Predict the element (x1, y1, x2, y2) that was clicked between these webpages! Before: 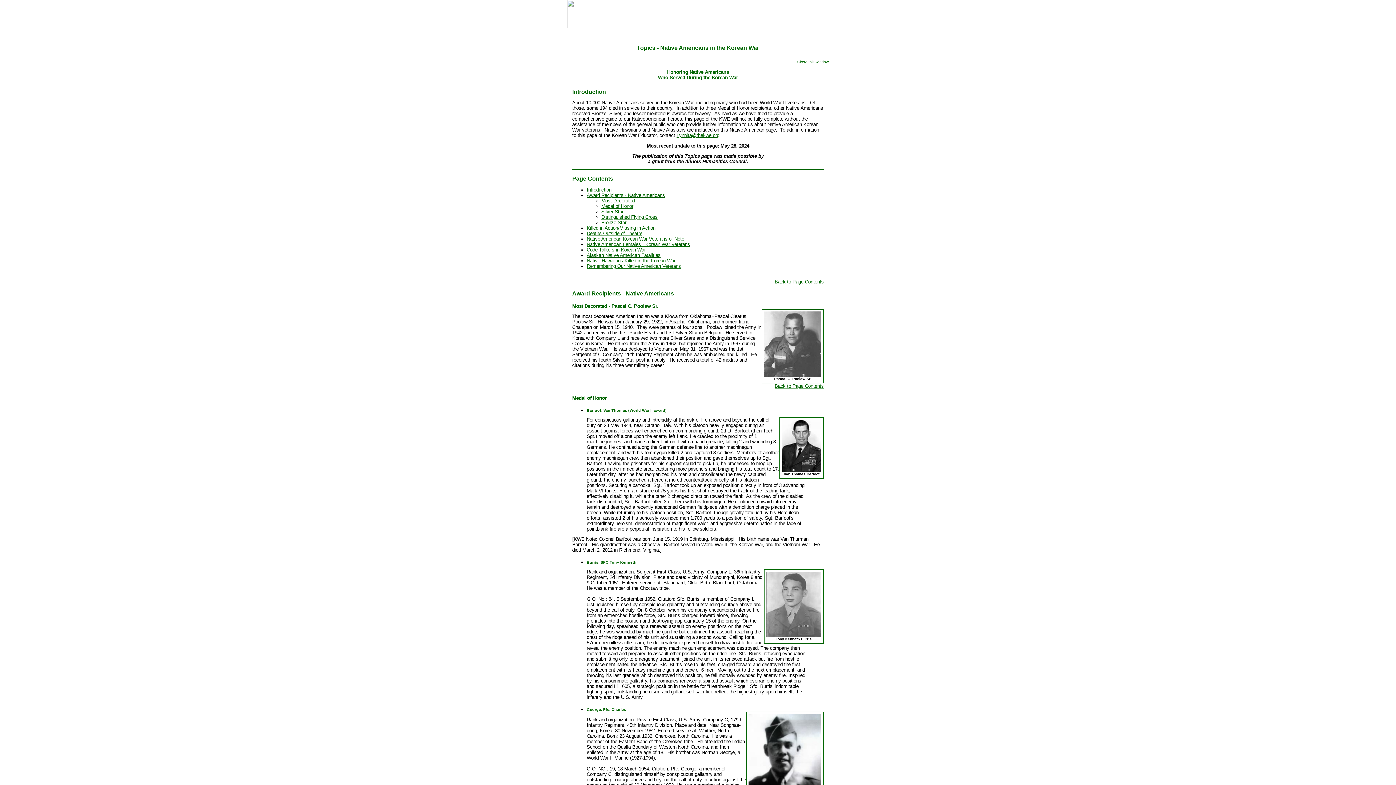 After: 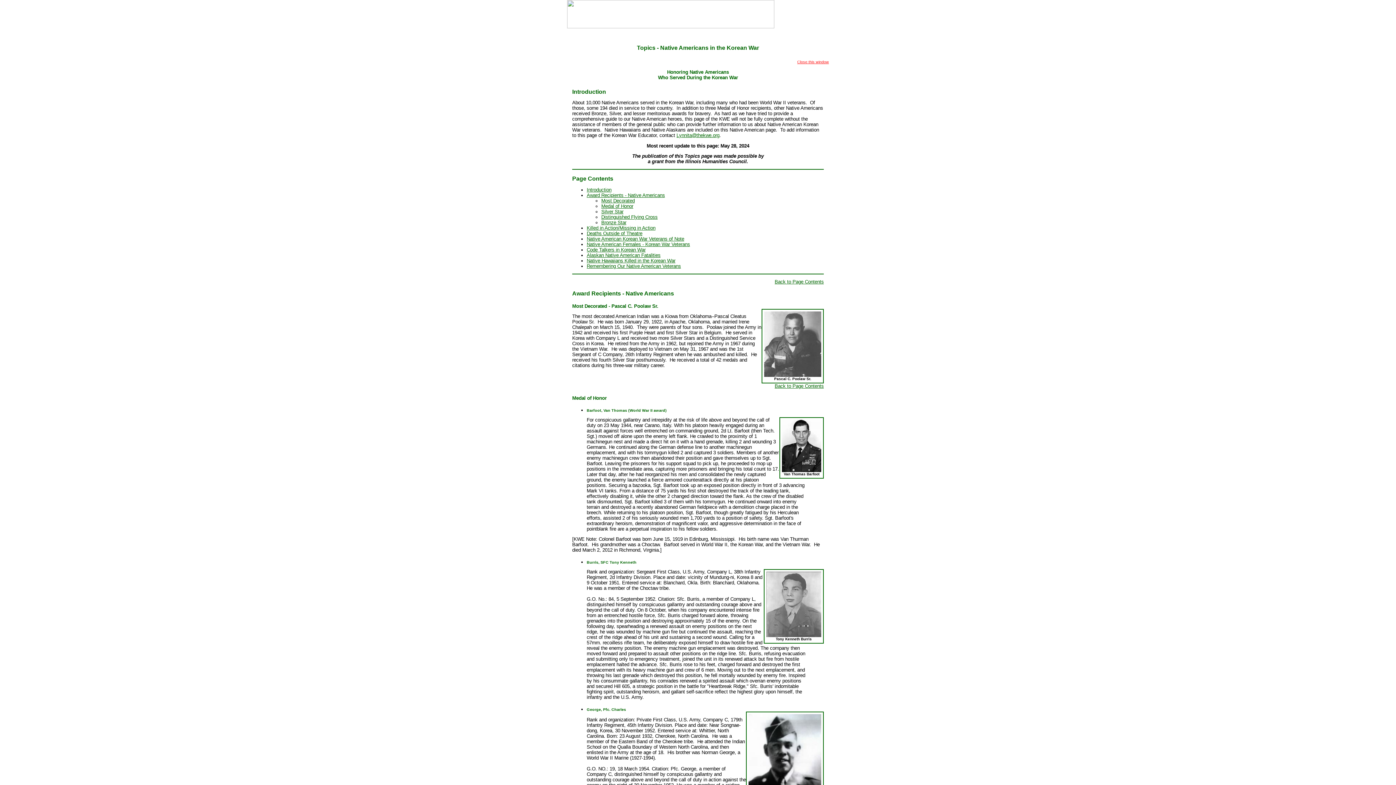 Action: bbox: (797, 59, 829, 64) label: Close this window